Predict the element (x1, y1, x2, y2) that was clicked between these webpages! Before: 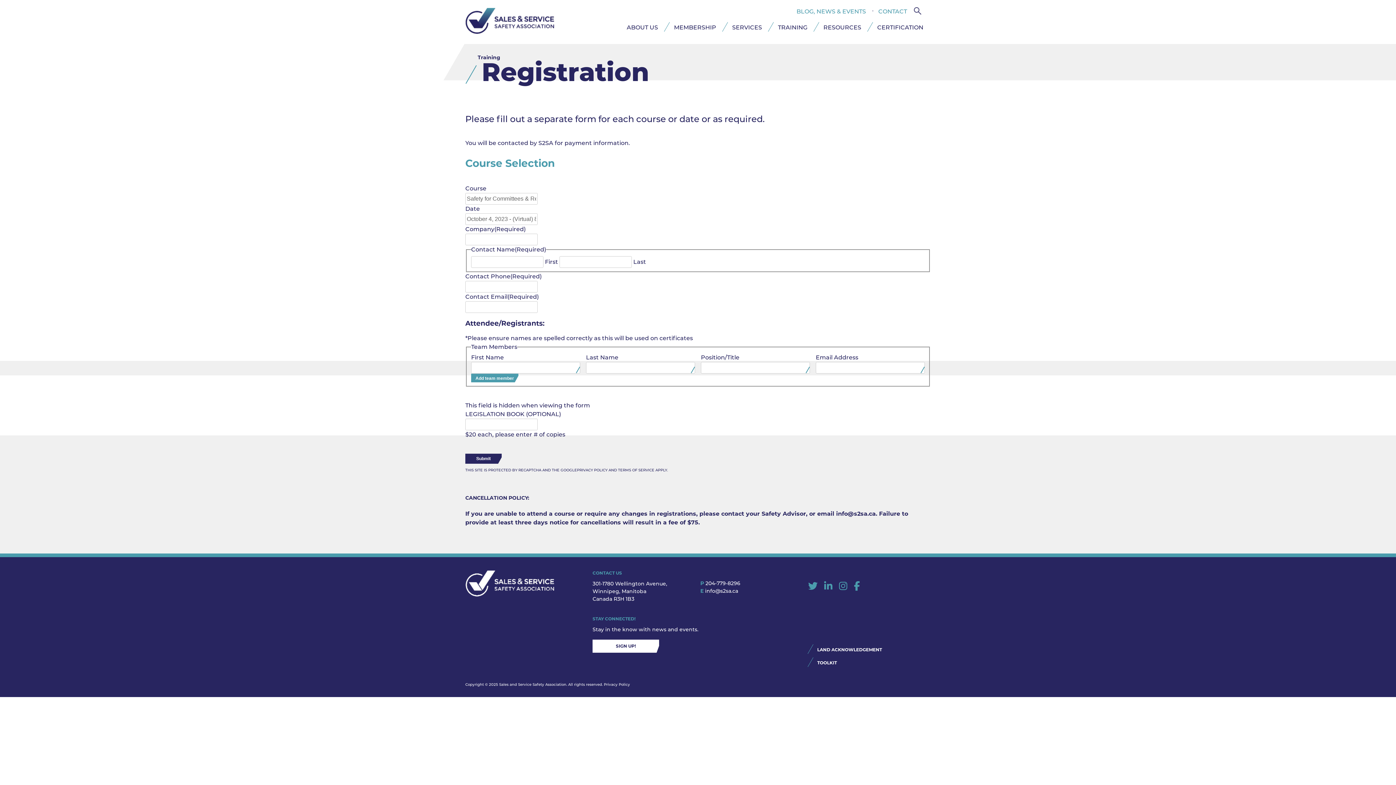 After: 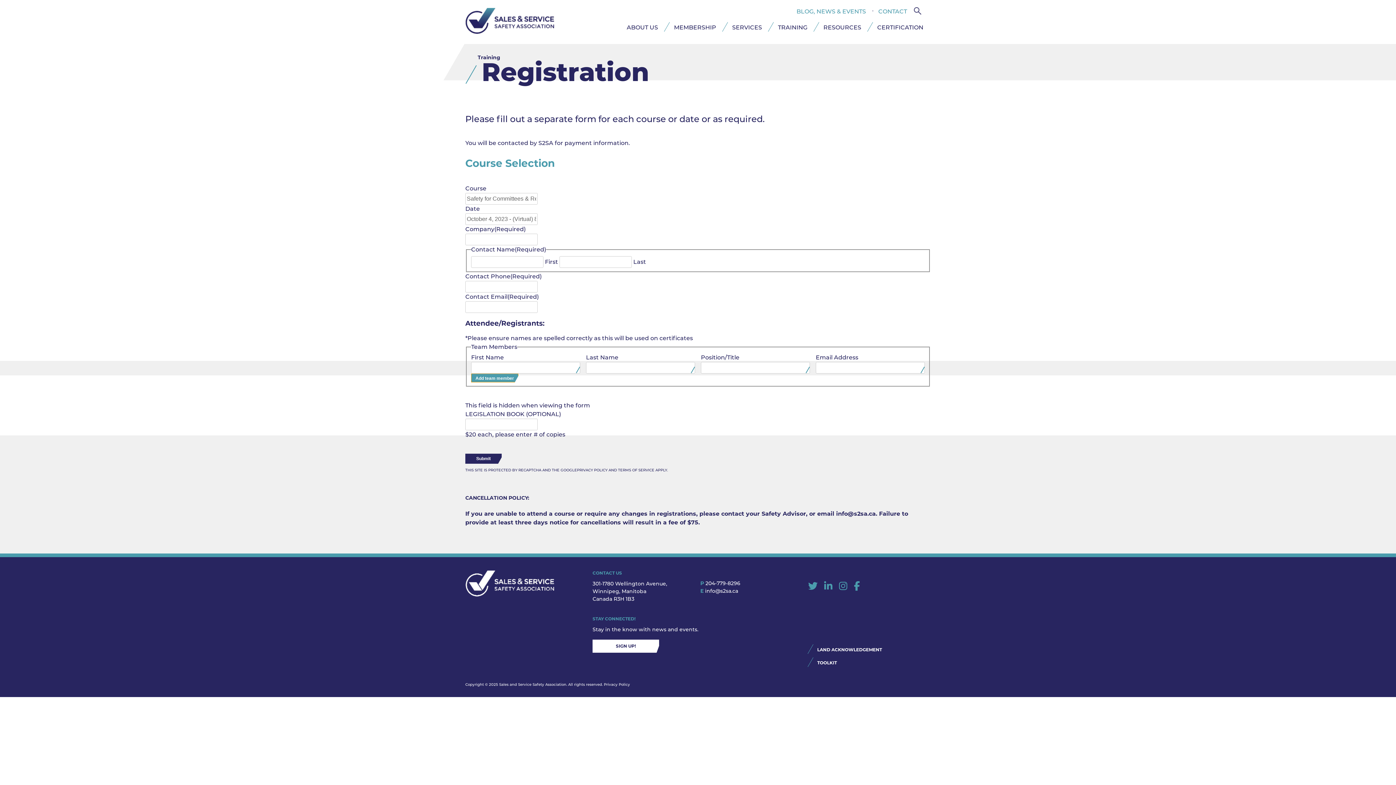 Action: label: Add team member bbox: (471, 373, 518, 382)